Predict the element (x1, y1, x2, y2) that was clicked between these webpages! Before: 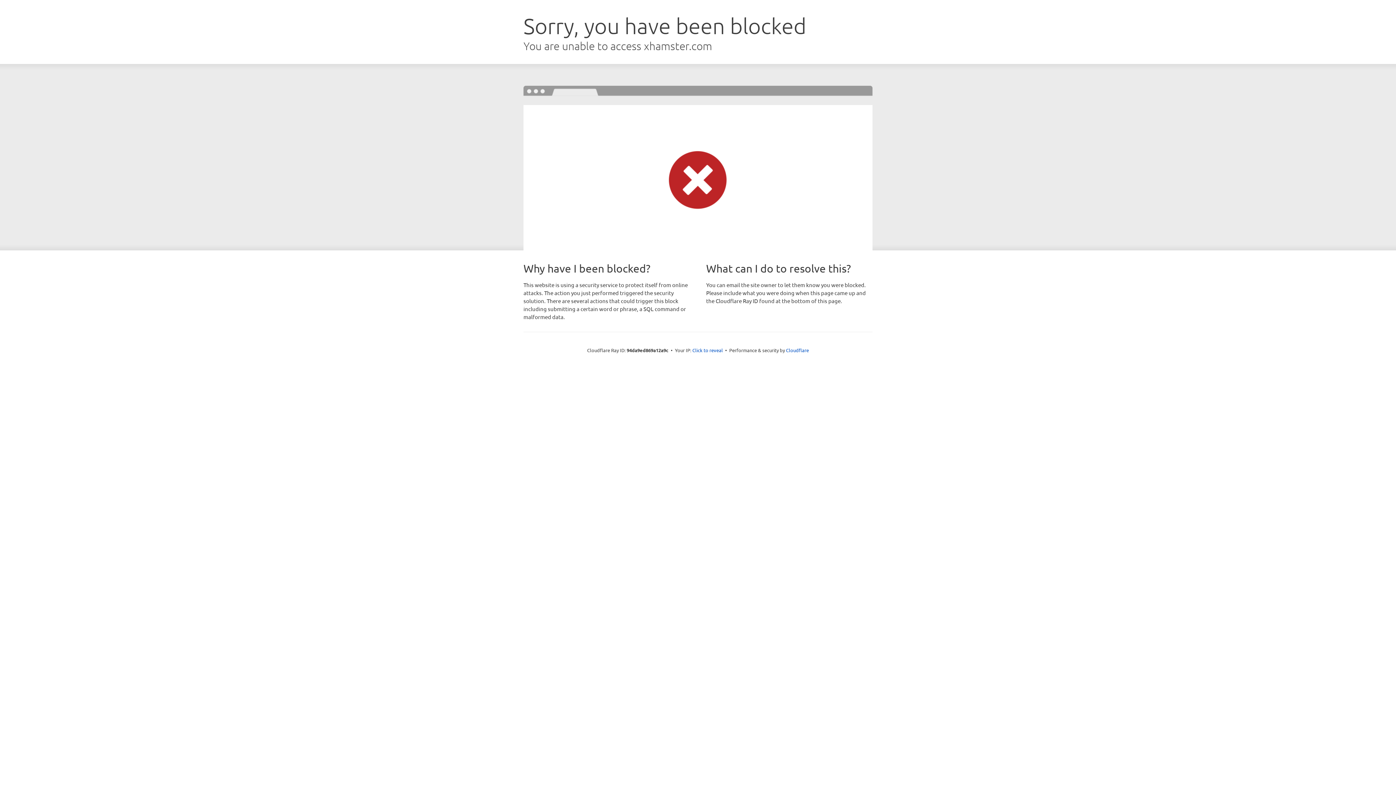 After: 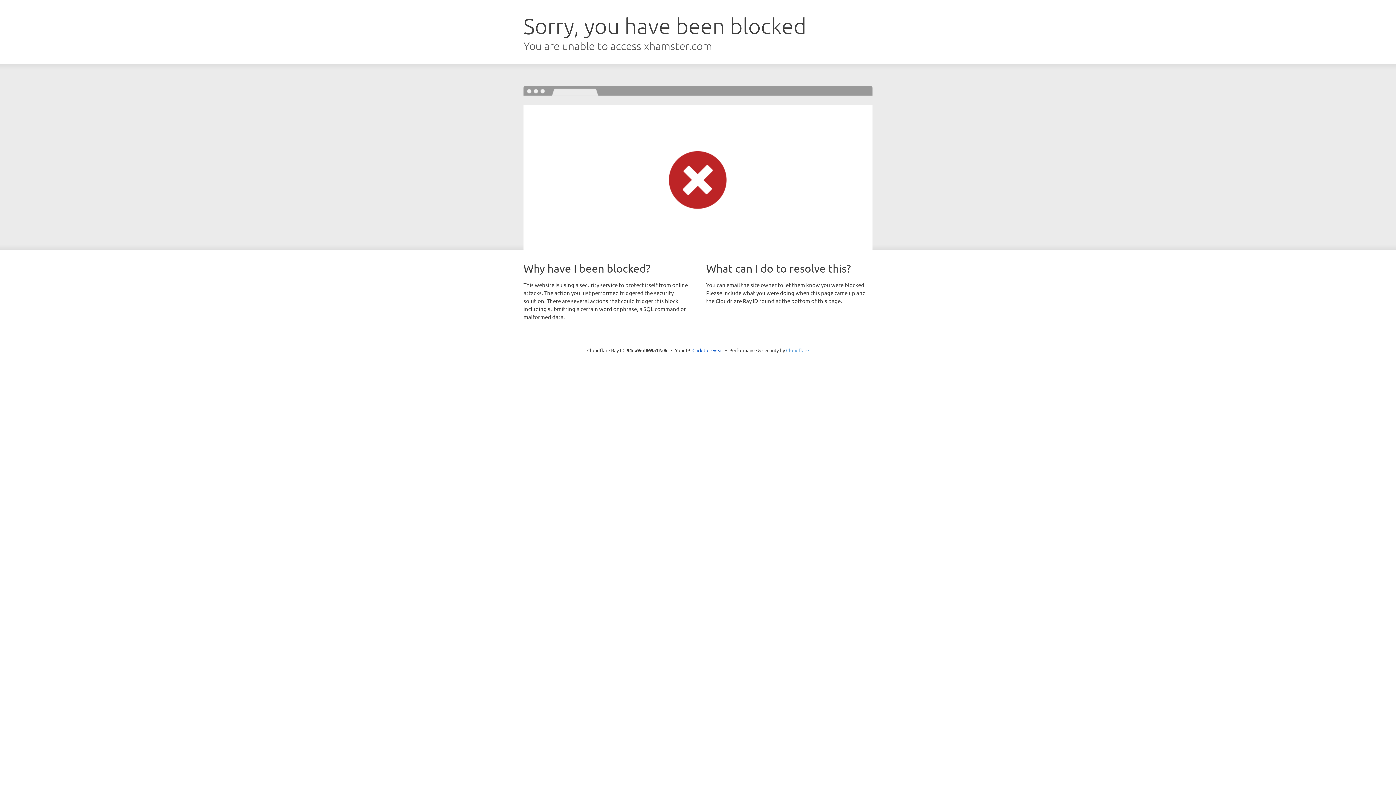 Action: bbox: (786, 347, 809, 353) label: Cloudflare